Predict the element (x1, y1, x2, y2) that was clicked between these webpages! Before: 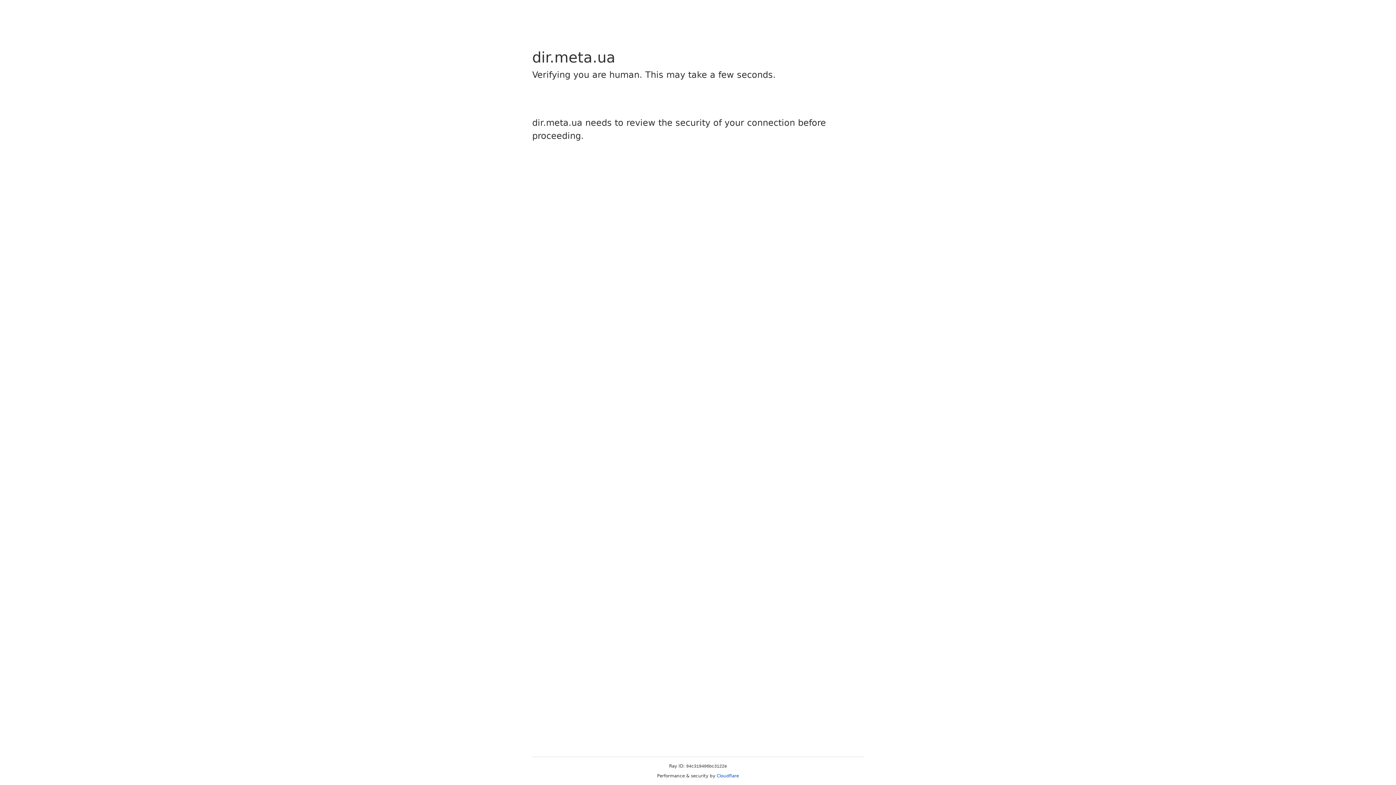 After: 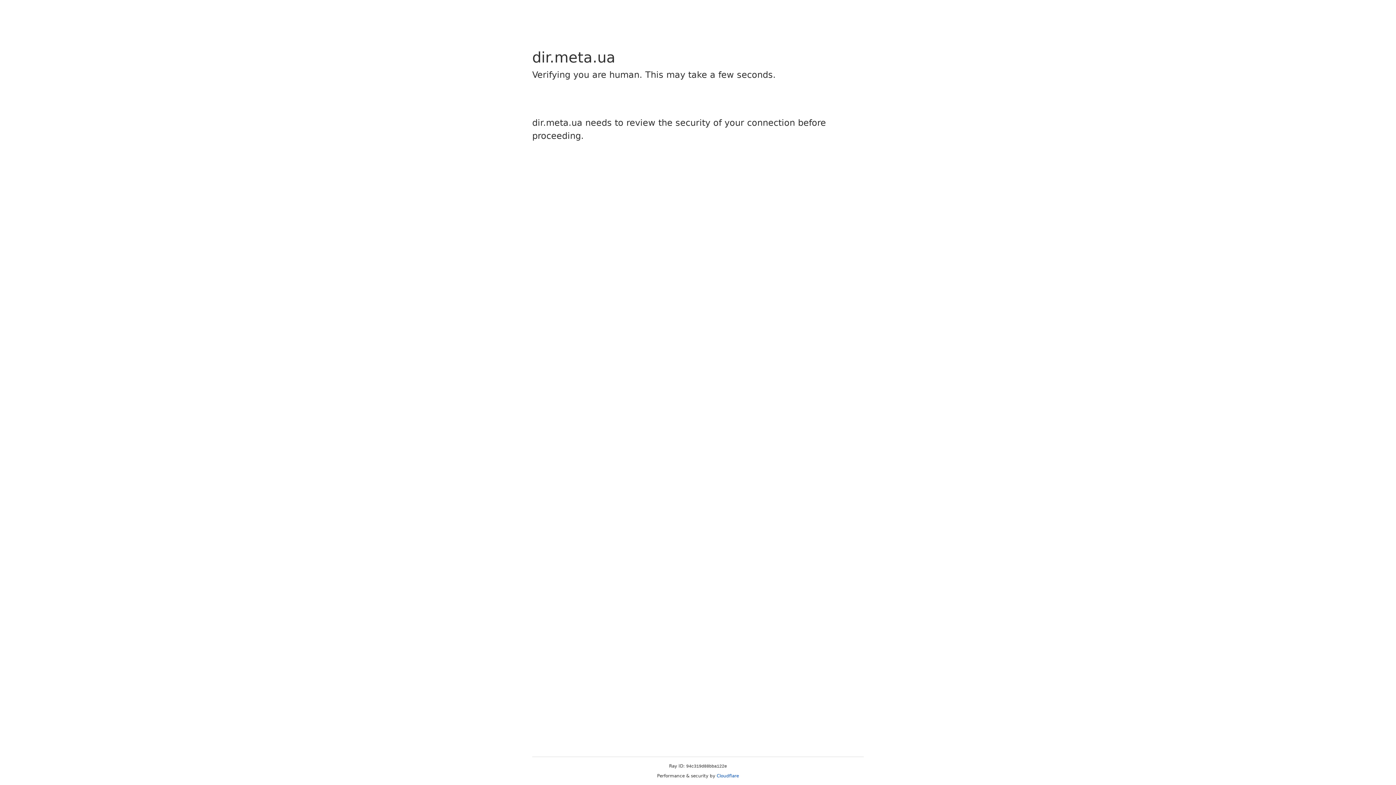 Action: bbox: (716, 773, 739, 778) label: Cloudflare